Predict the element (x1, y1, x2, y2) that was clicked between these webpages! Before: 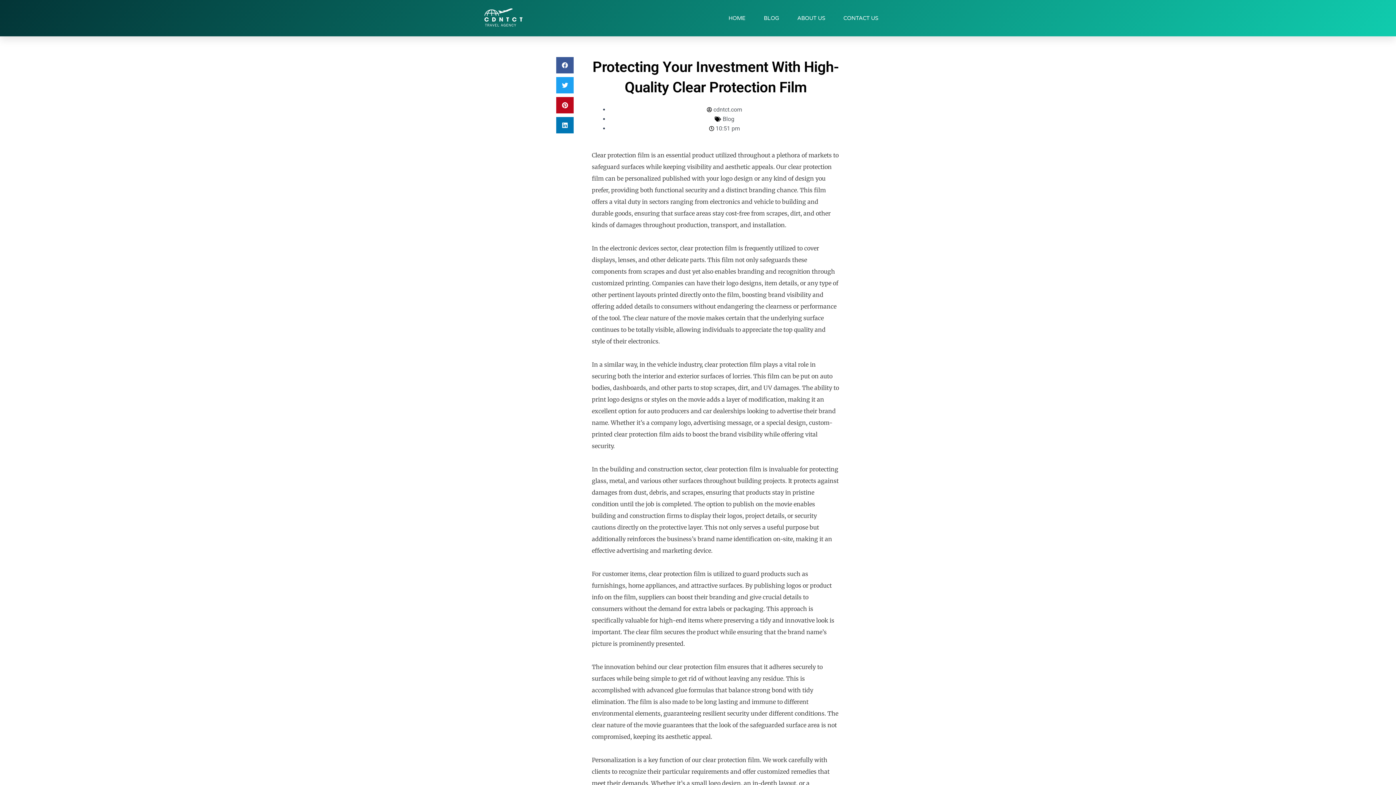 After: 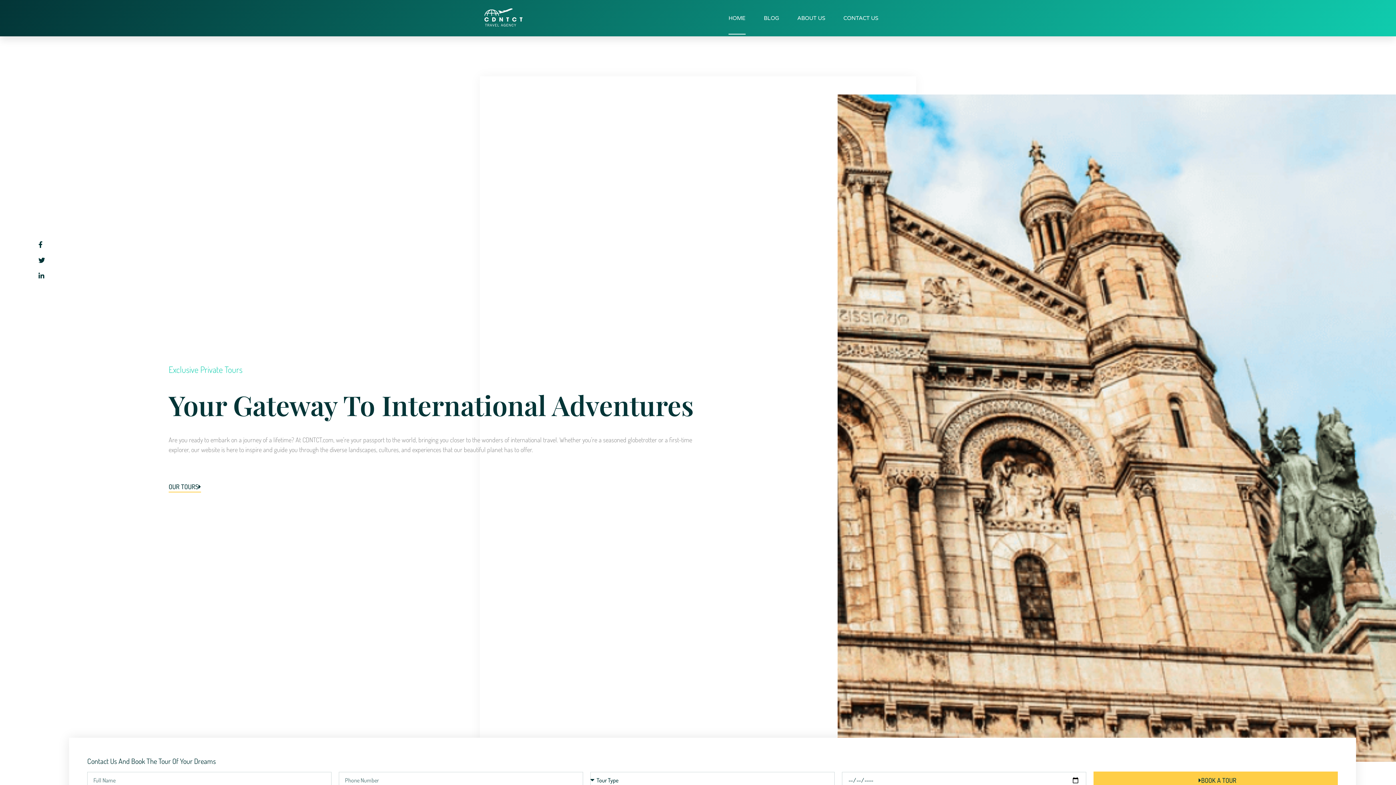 Action: bbox: (483, 3, 527, 32)